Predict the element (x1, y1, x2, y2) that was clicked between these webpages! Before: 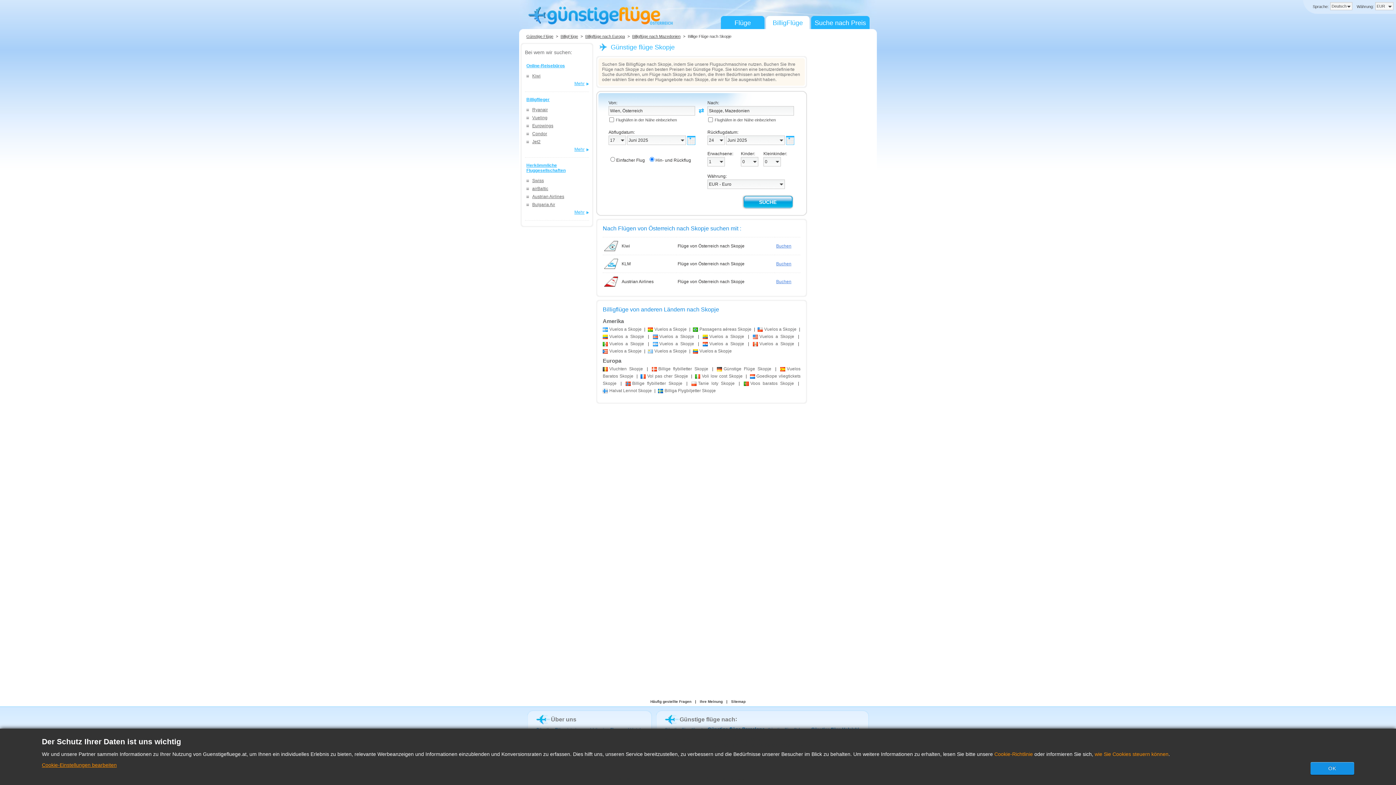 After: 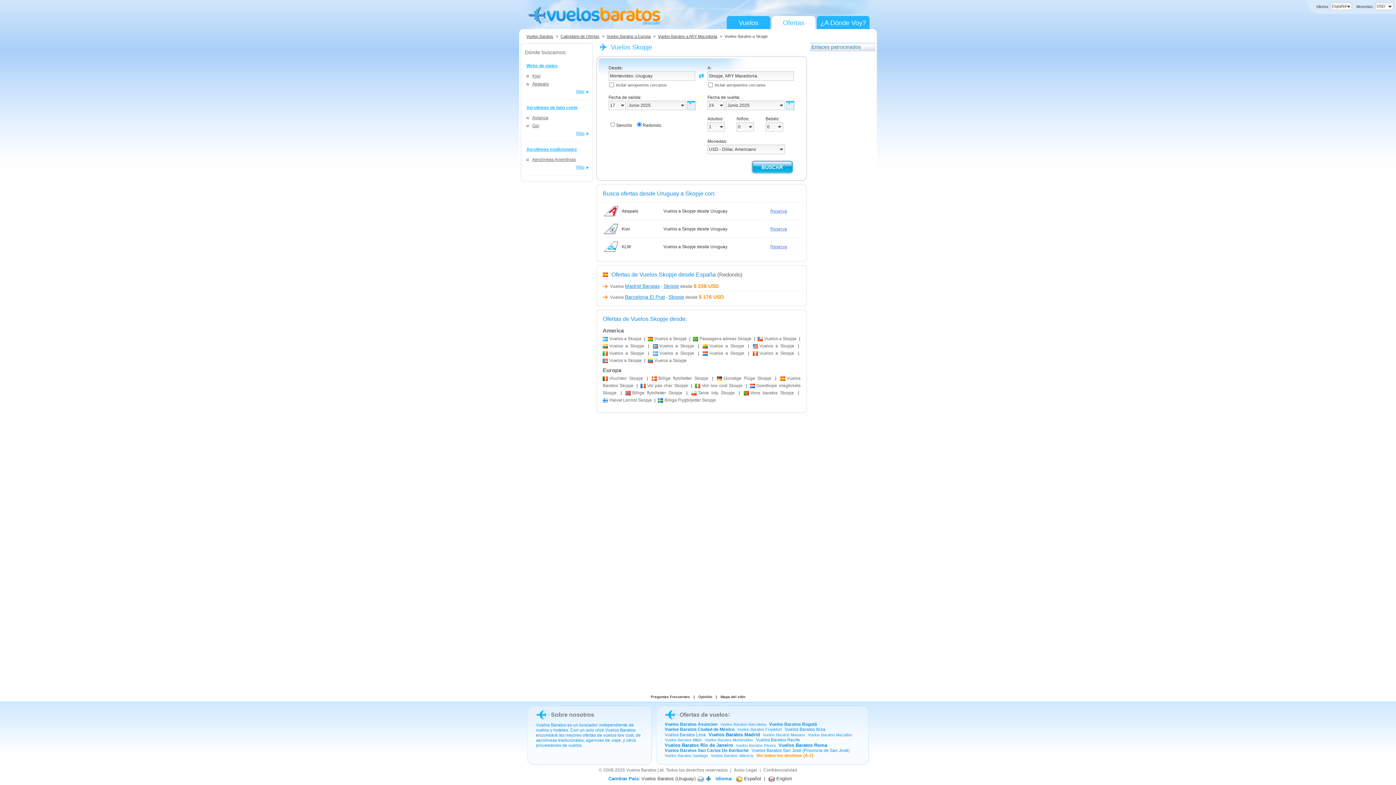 Action: bbox: (648, 348, 686, 353) label: Vuelos a Skopje